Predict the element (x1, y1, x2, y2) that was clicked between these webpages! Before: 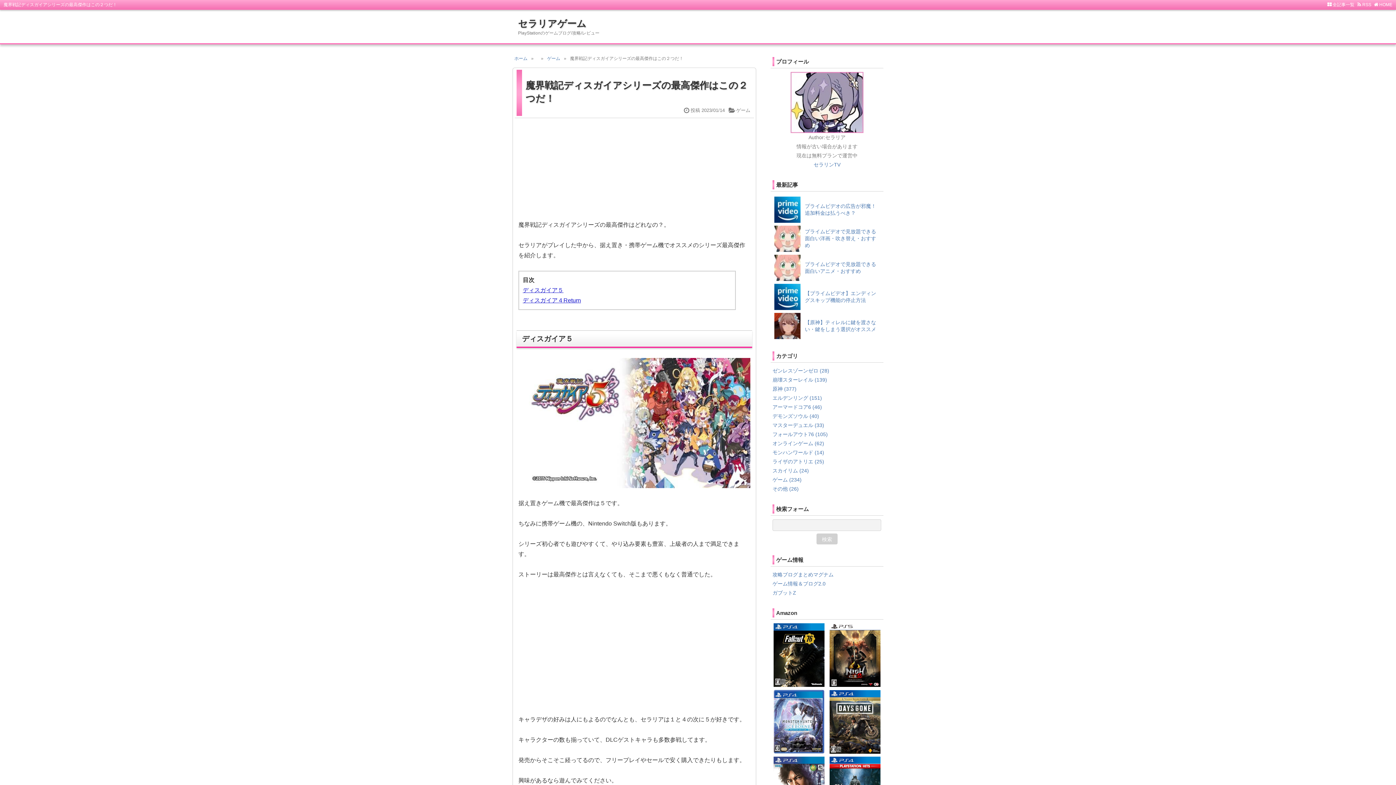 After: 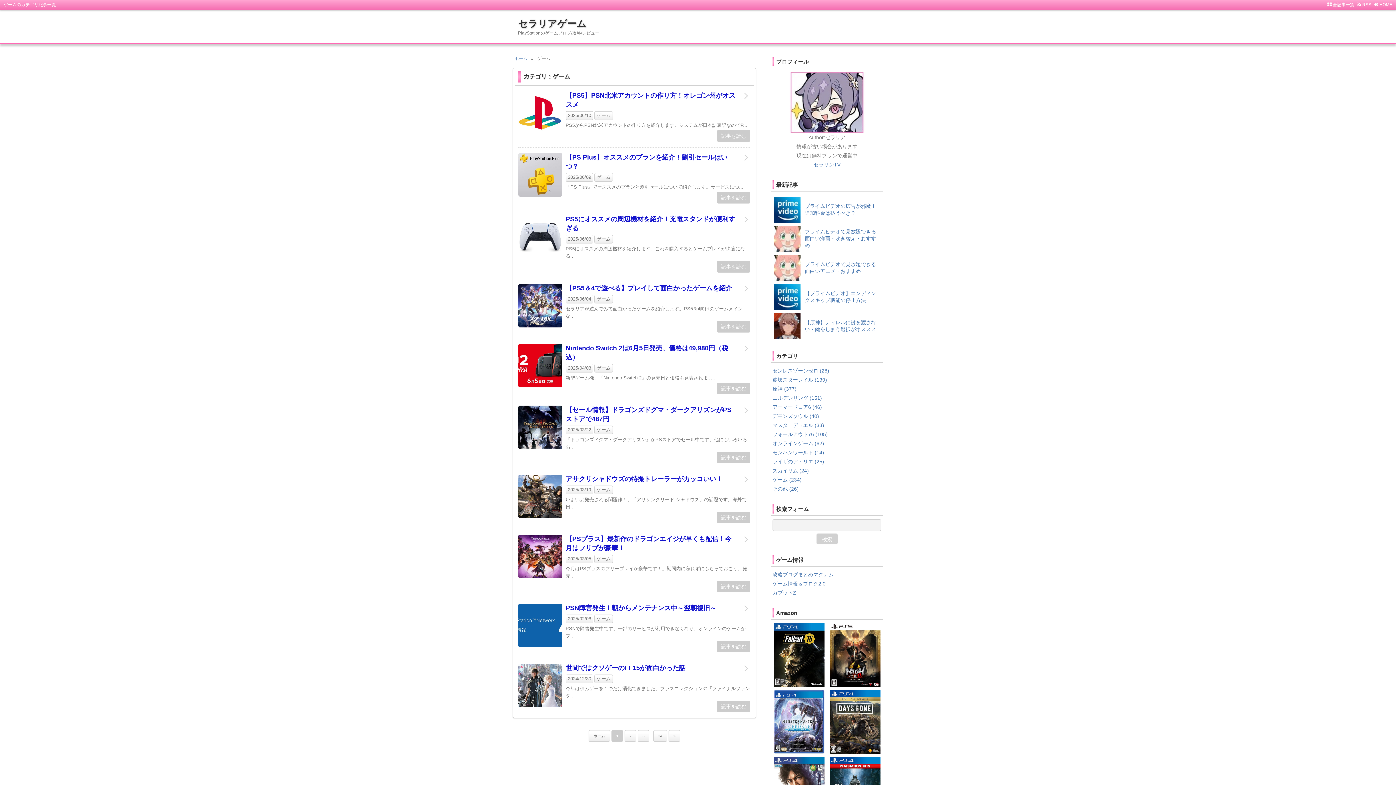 Action: label: ゲーム bbox: (547, 56, 560, 61)